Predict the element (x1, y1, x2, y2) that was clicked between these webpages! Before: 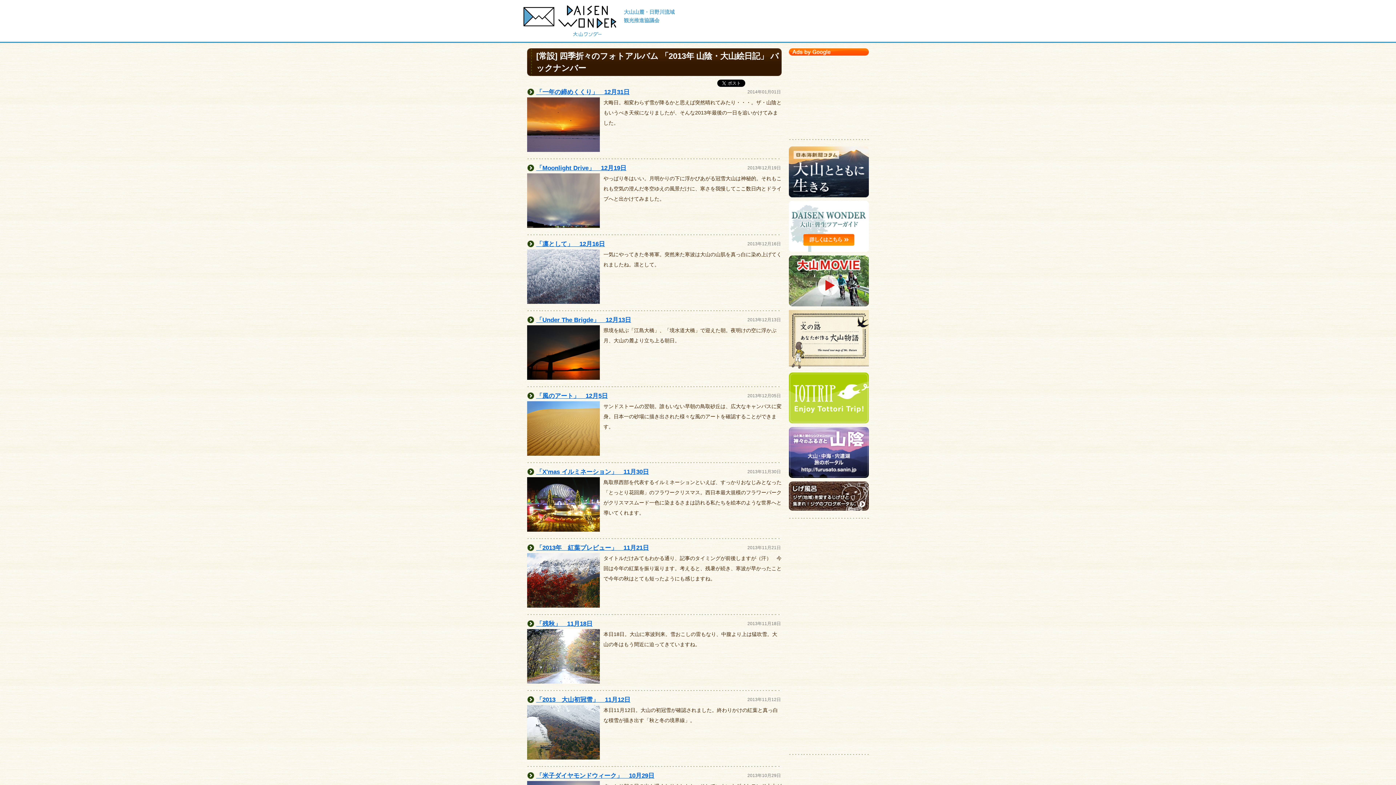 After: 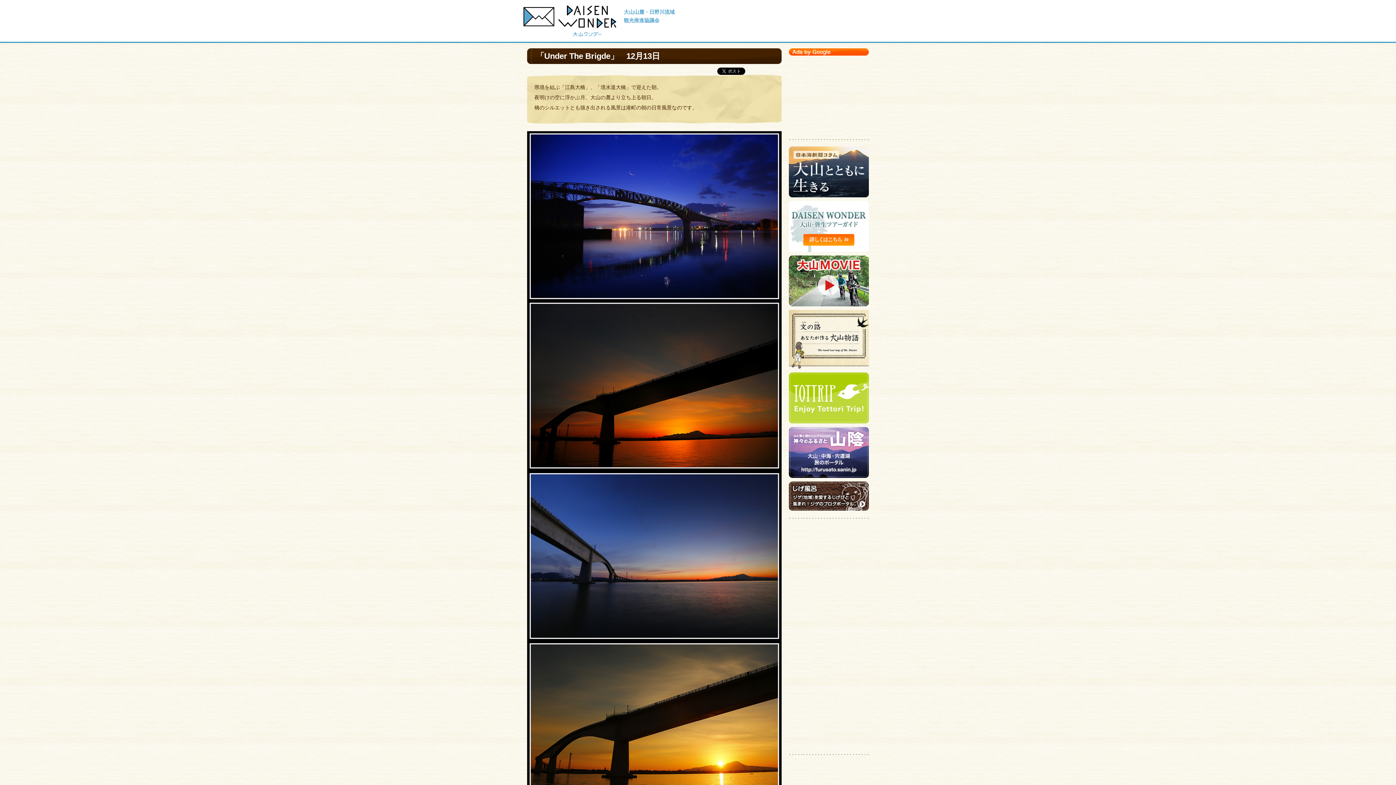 Action: bbox: (527, 351, 603, 357)